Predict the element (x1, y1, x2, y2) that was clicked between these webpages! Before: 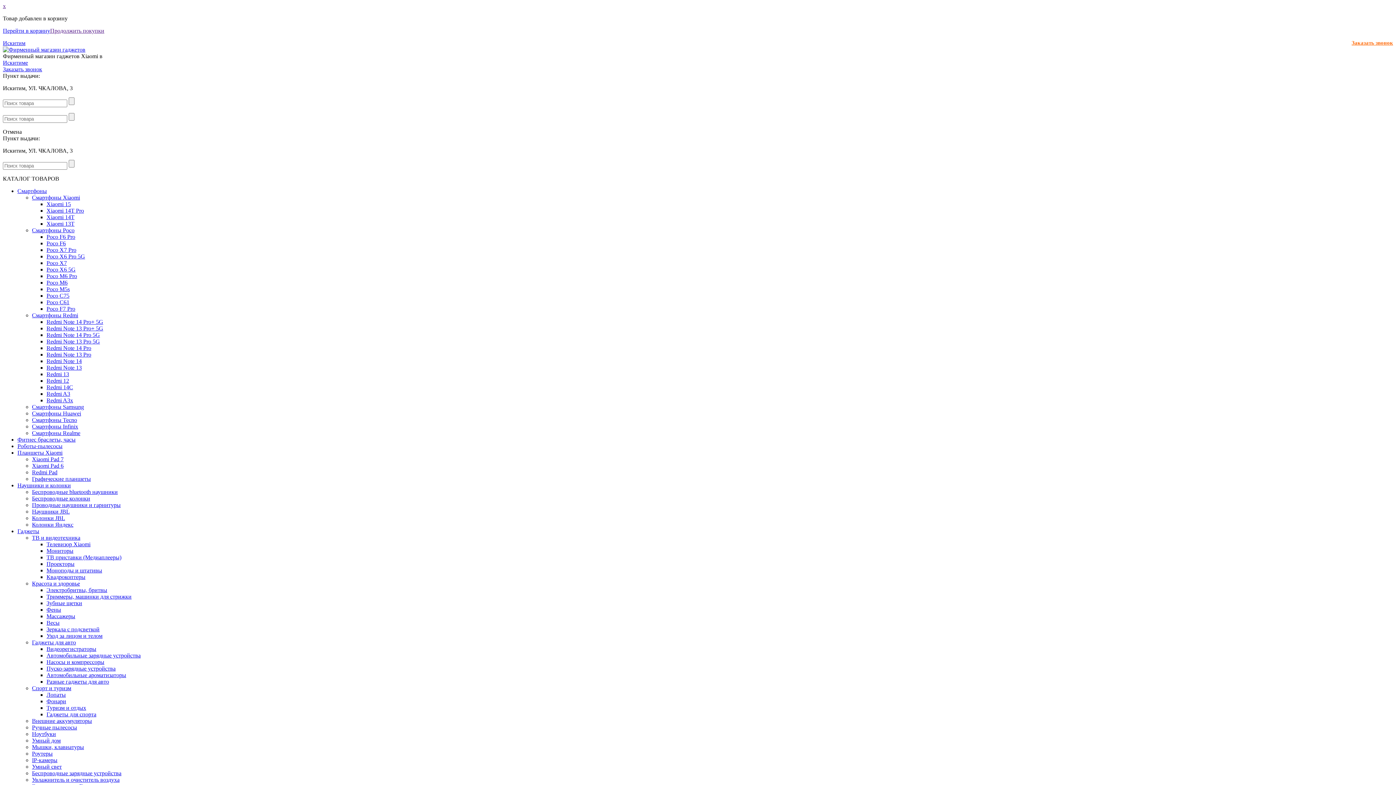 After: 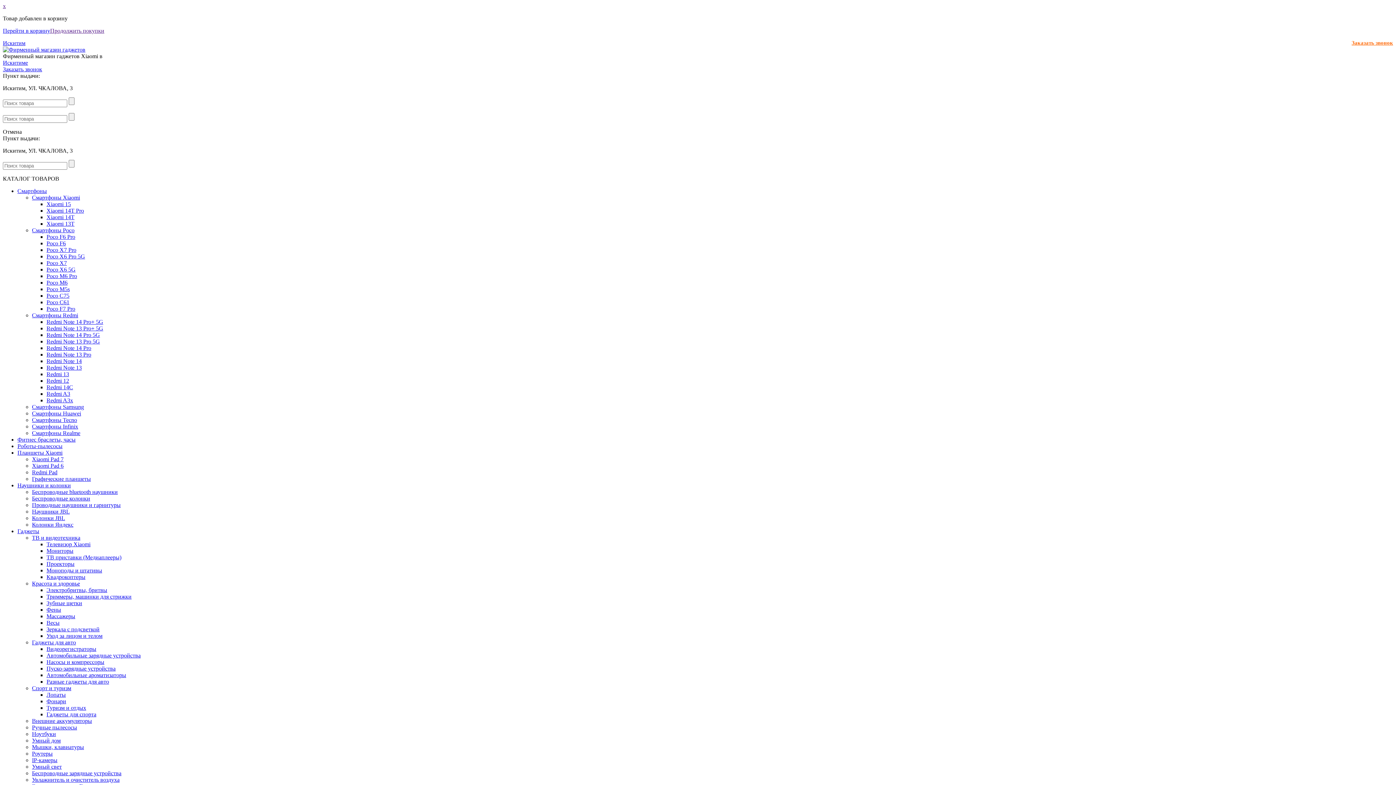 Action: label: Внешние аккумуляторы bbox: (32, 718, 92, 724)